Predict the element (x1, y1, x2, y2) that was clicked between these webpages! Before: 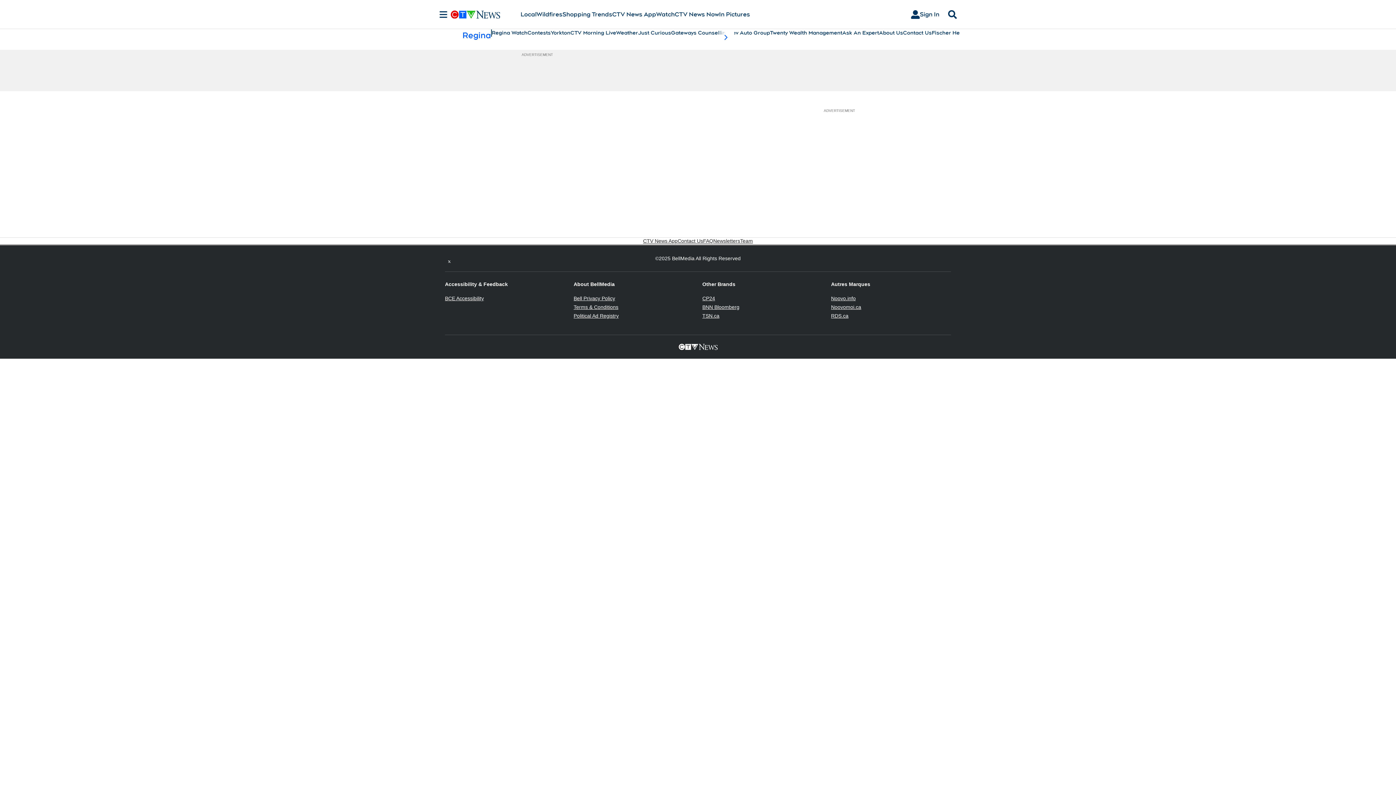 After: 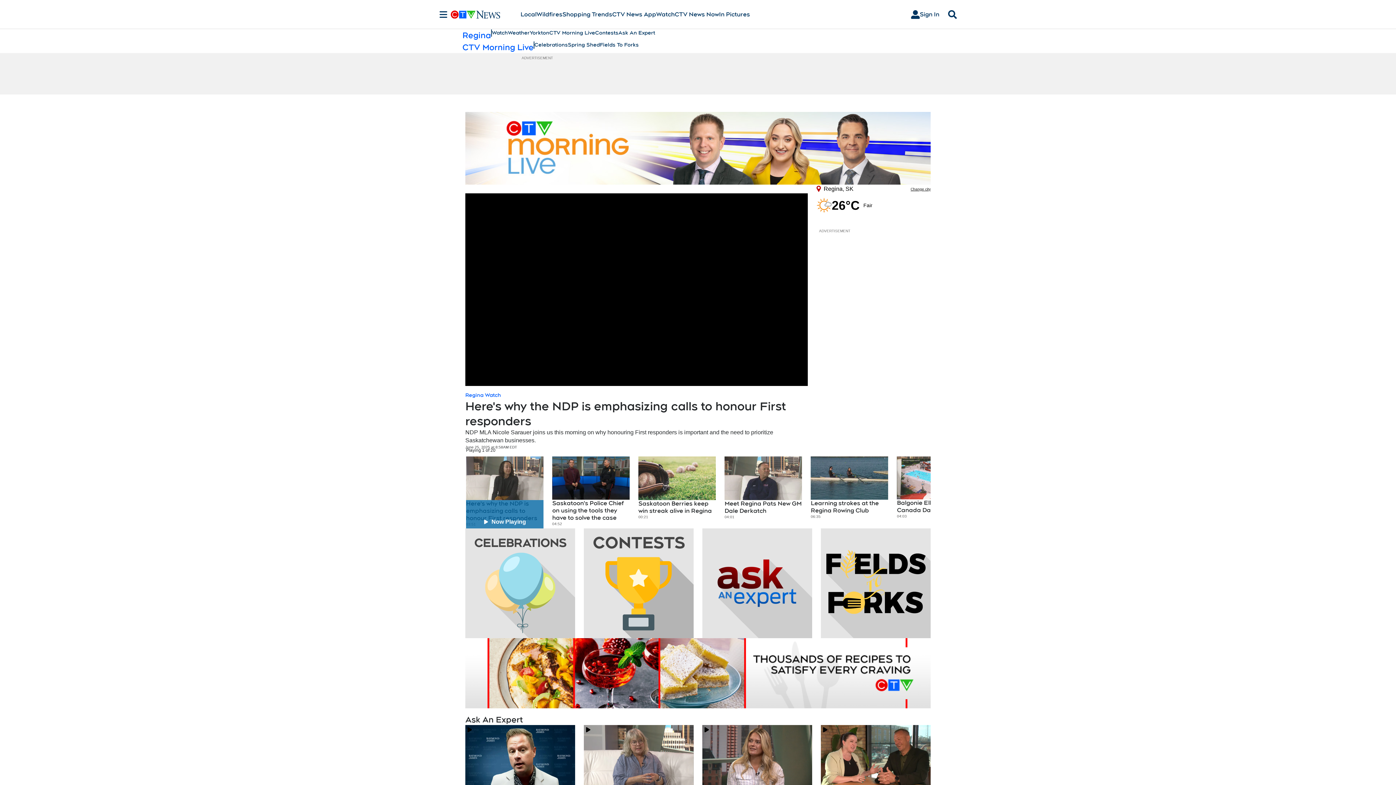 Action: label: CTV Morning Live bbox: (570, 29, 616, 36)